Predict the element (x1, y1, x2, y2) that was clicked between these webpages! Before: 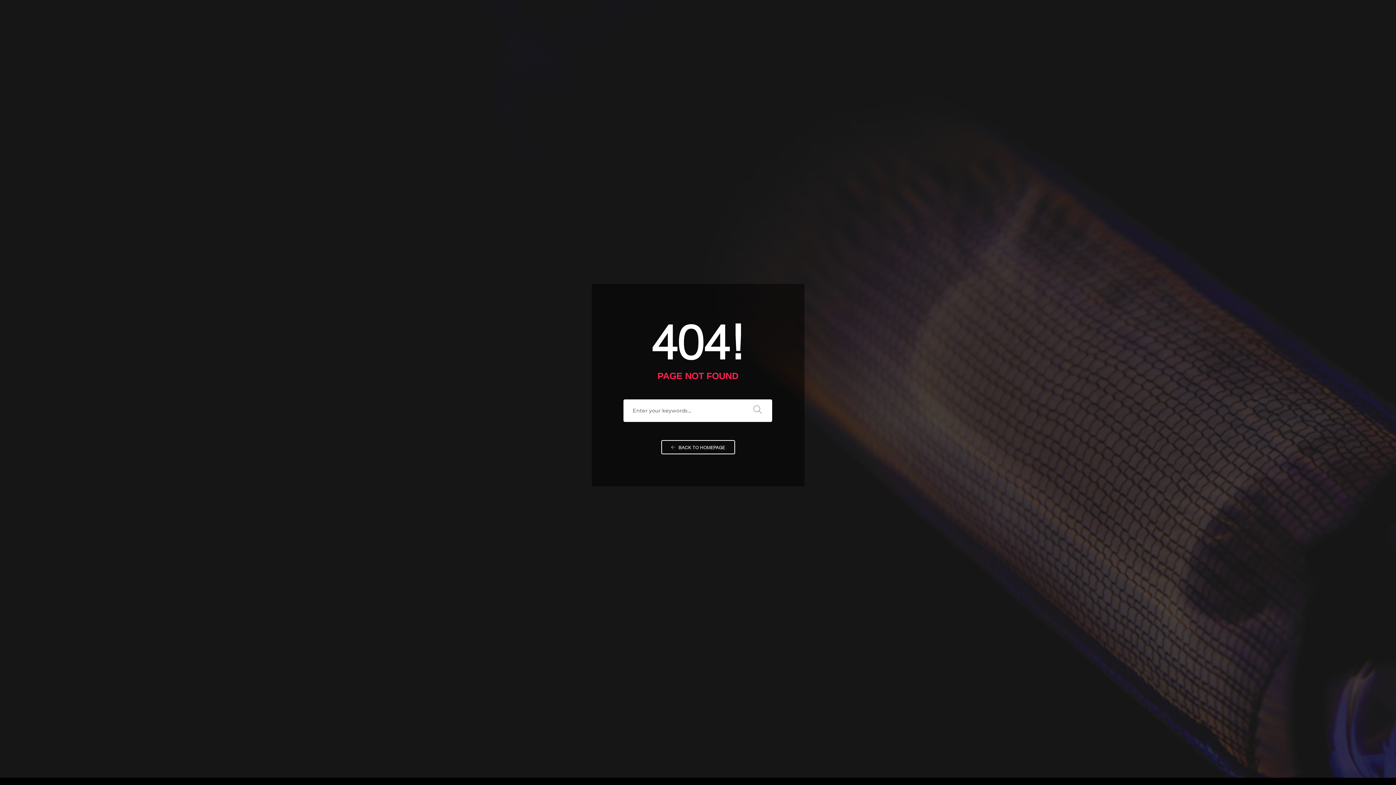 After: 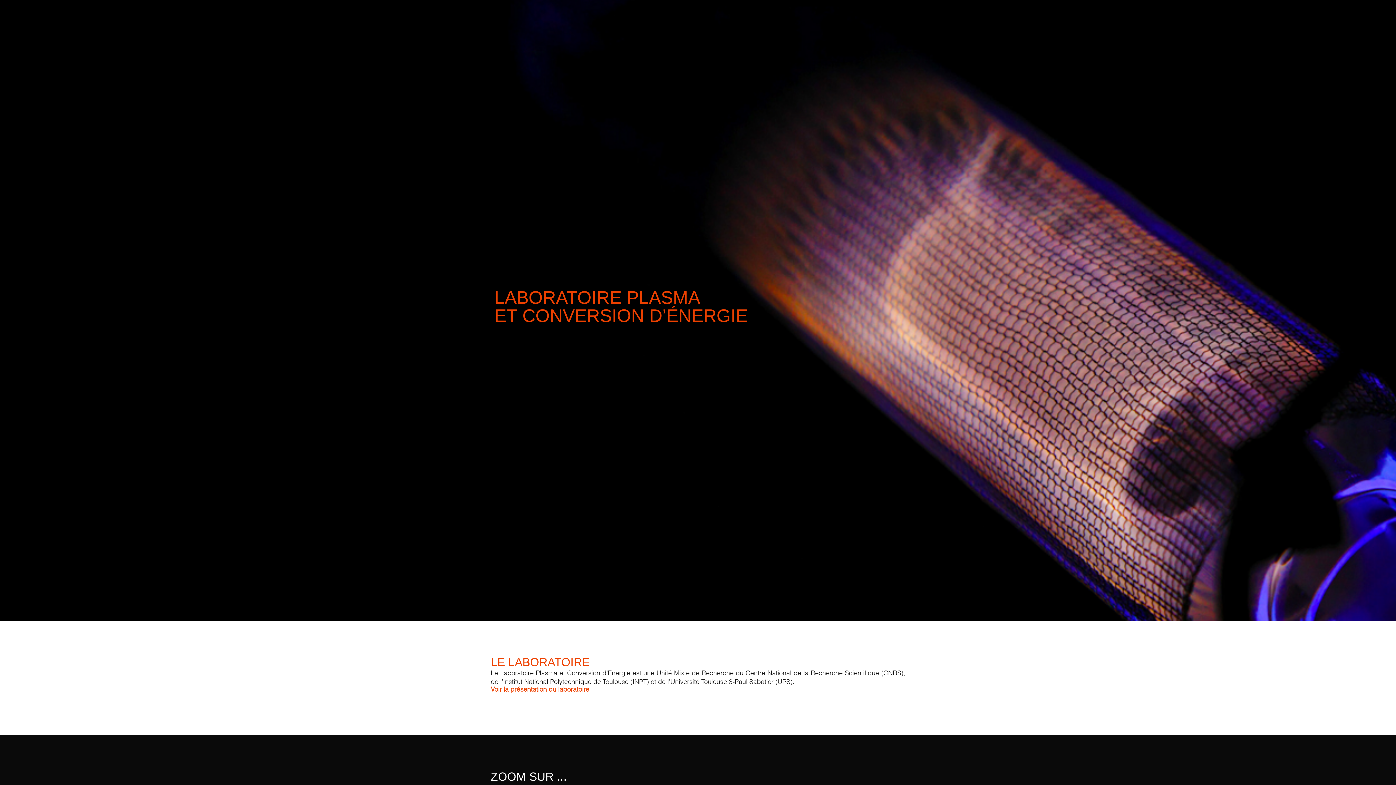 Action: bbox: (661, 440, 735, 454) label:  BACK TO HOMEPAGE